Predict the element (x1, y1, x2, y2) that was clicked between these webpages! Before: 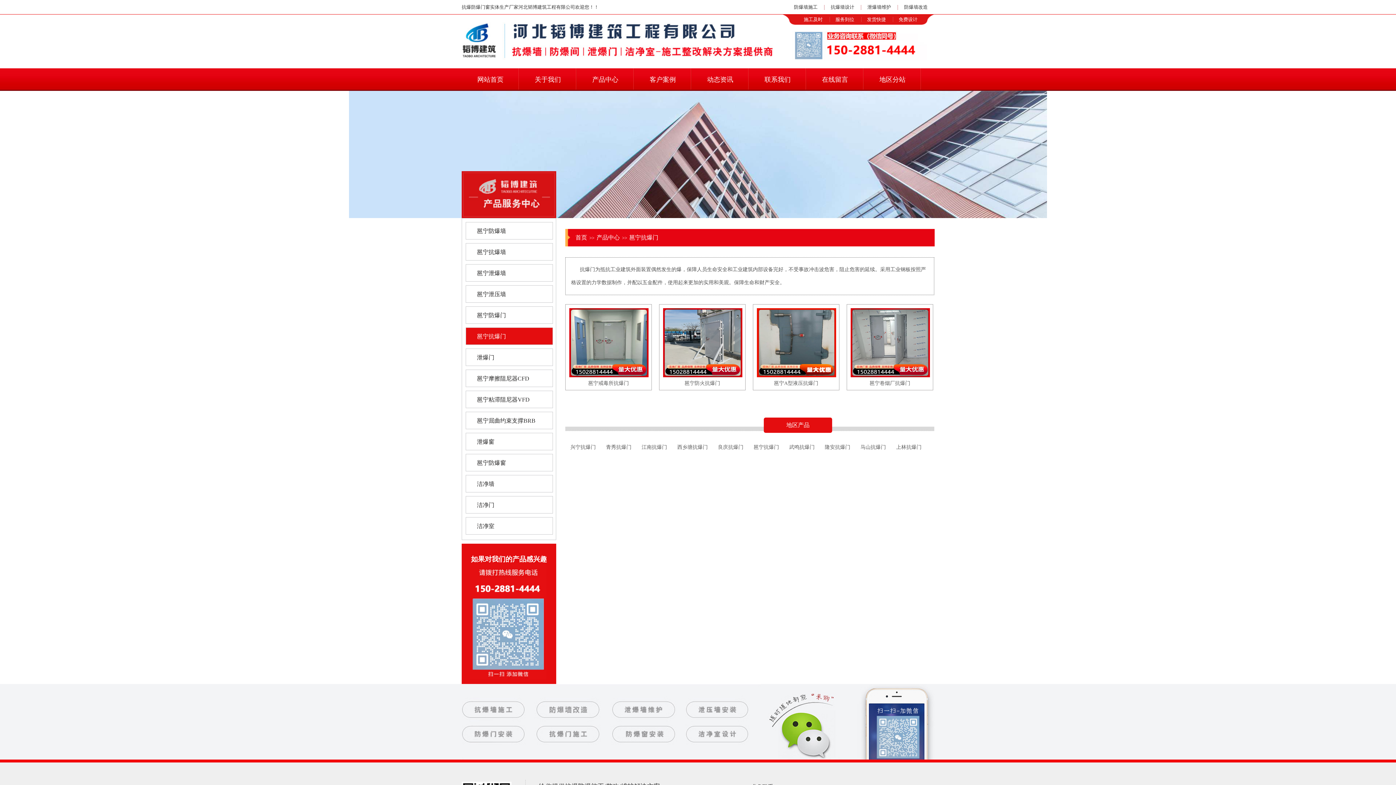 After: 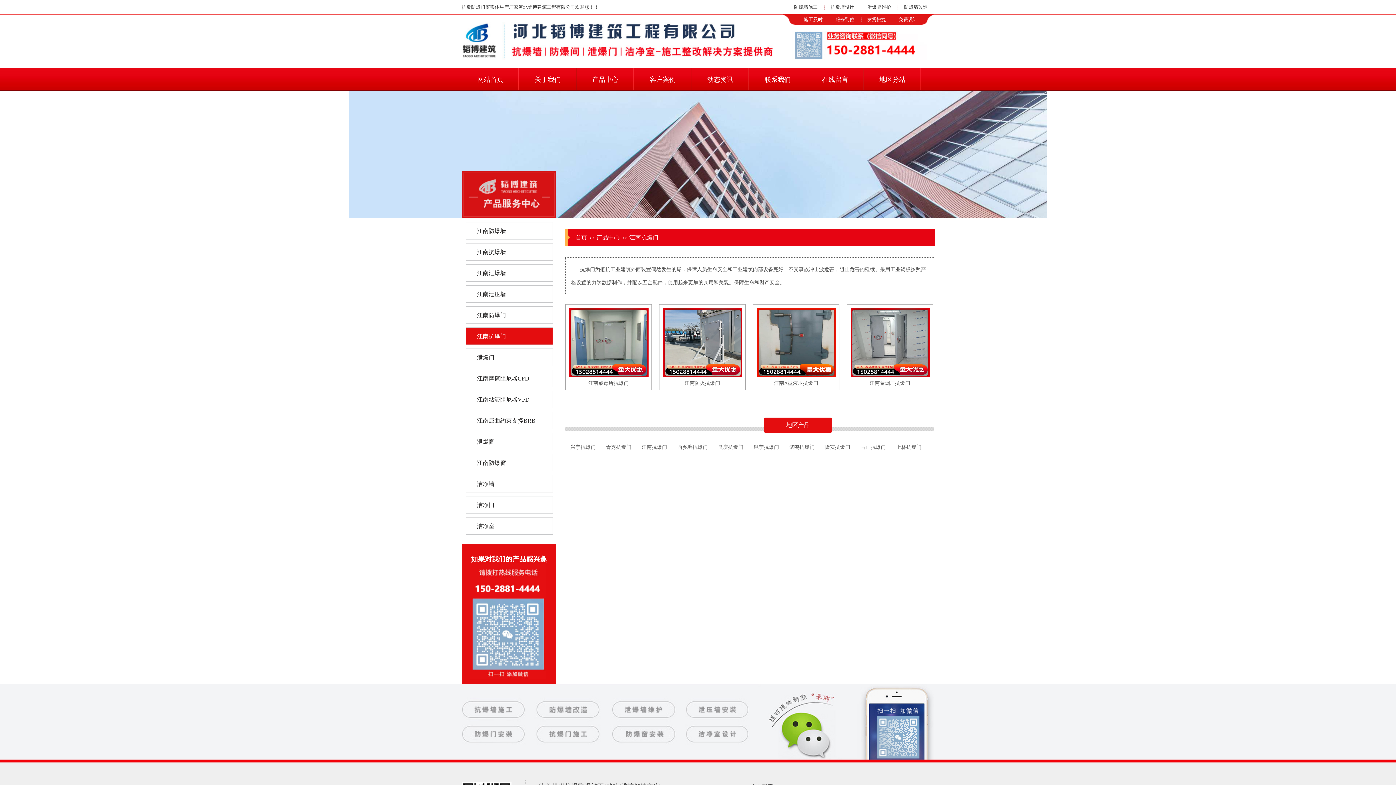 Action: bbox: (17, 376, 46, 383) label: 江南抗爆门